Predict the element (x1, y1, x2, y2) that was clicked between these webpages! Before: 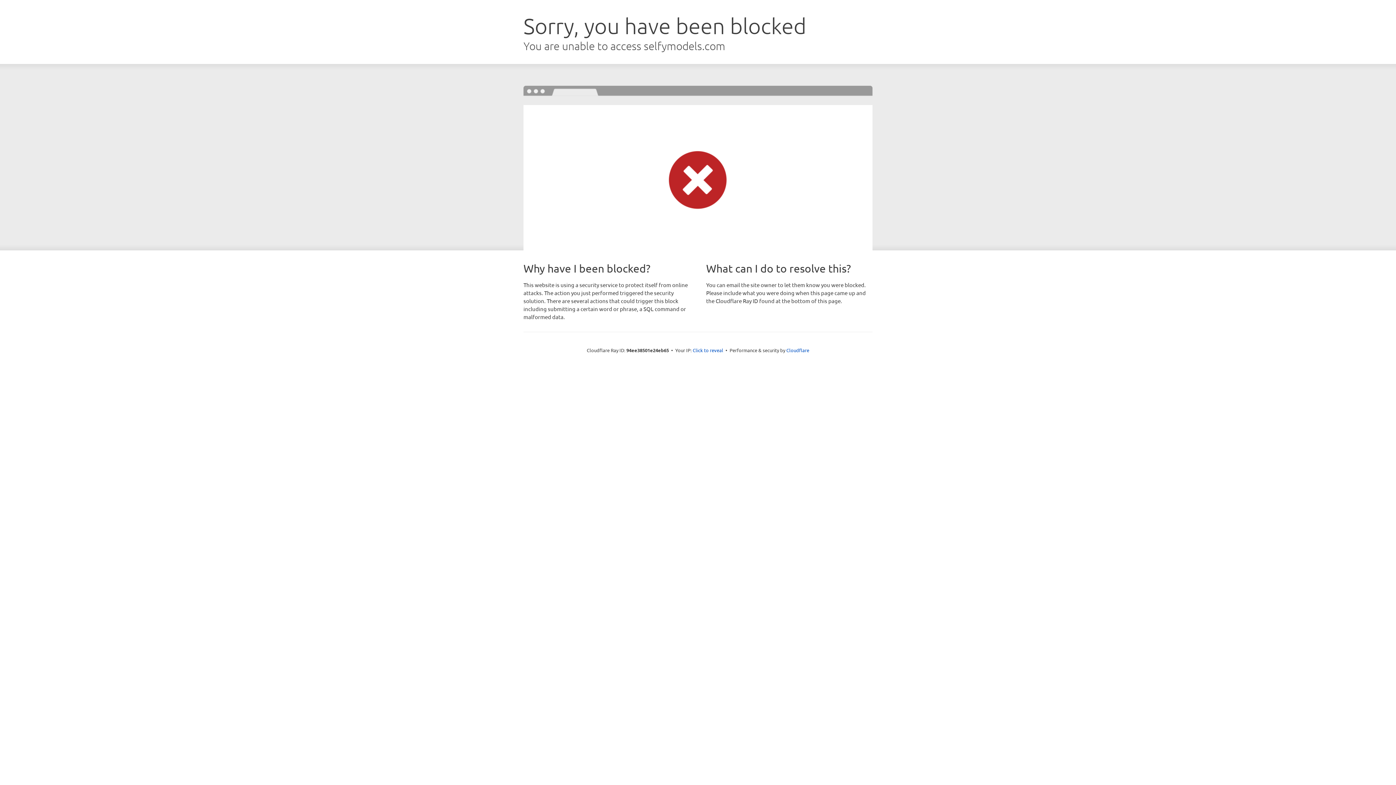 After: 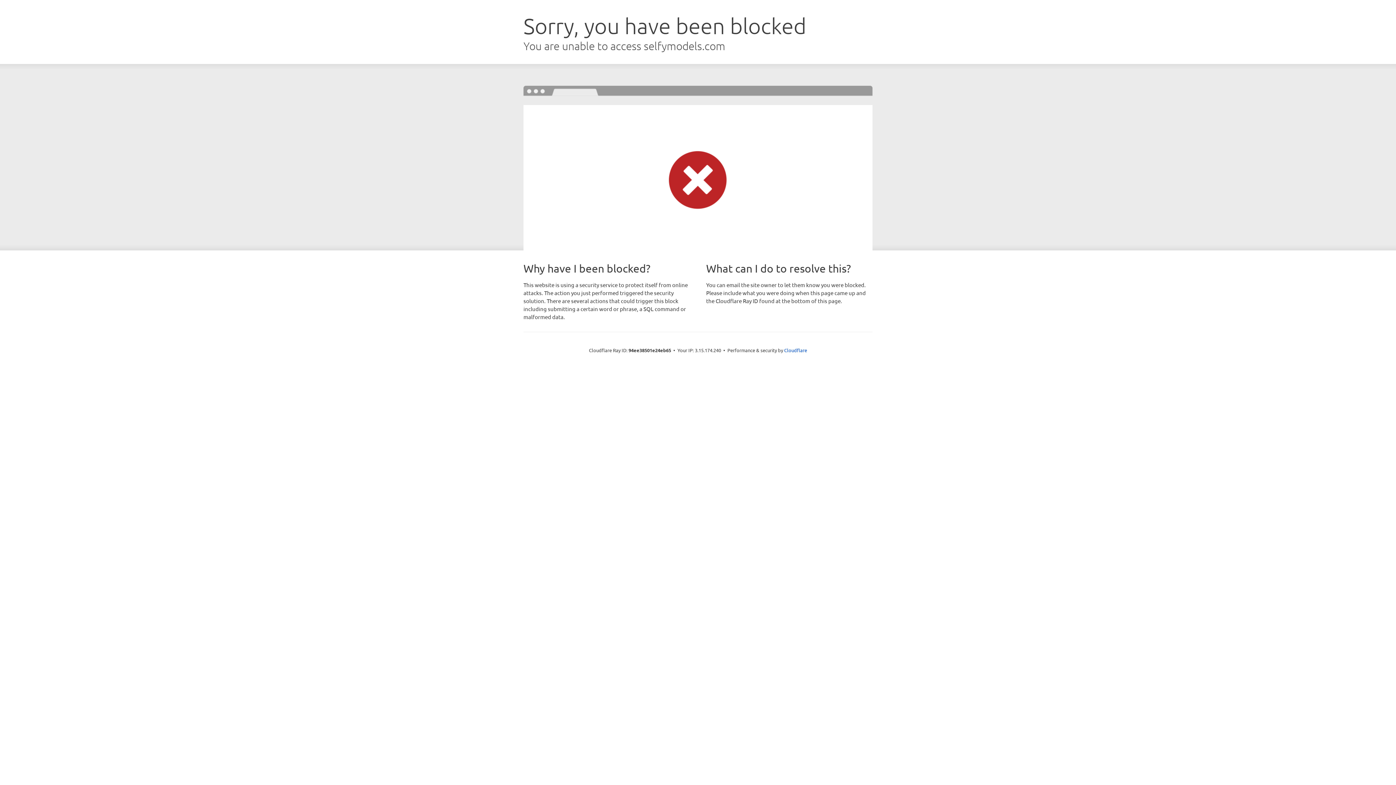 Action: label: Click to reveal bbox: (692, 346, 723, 353)